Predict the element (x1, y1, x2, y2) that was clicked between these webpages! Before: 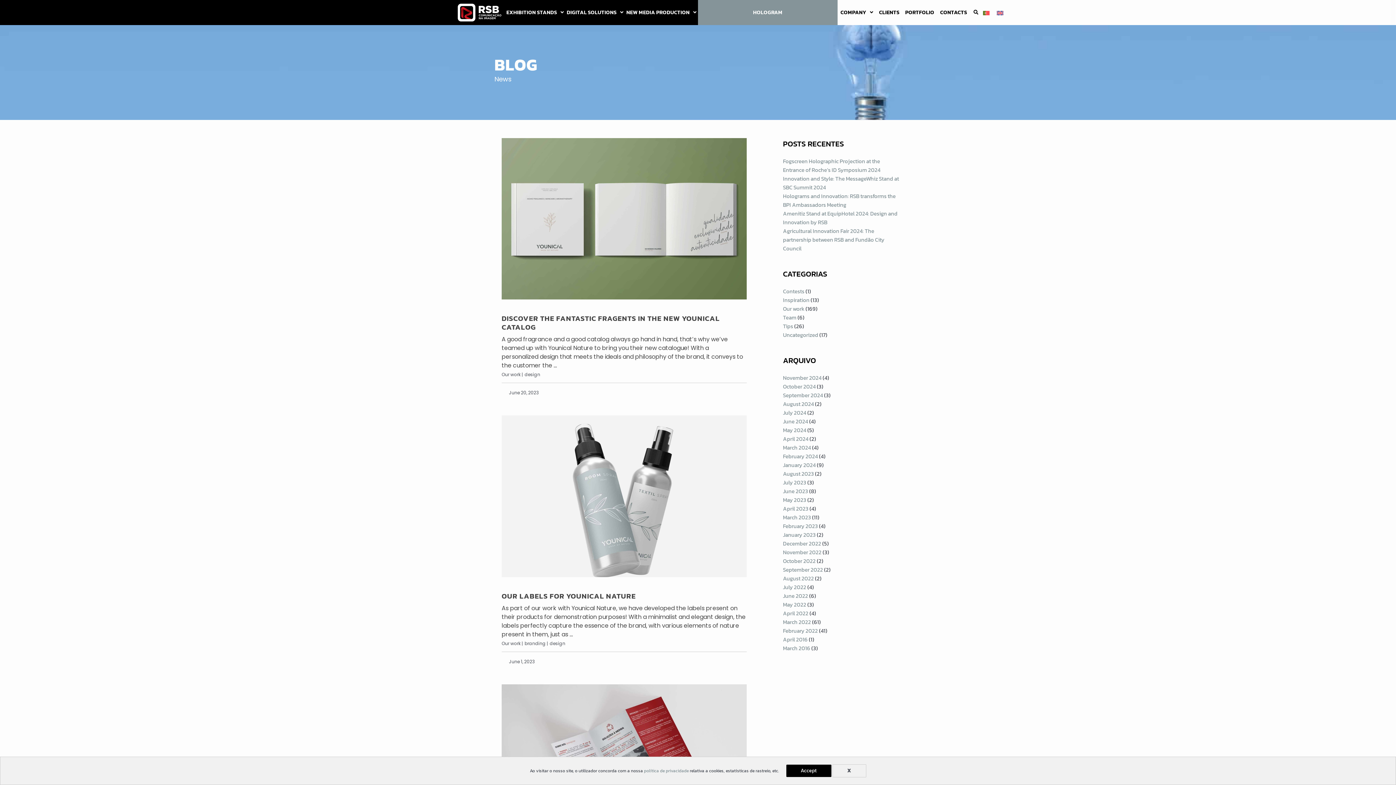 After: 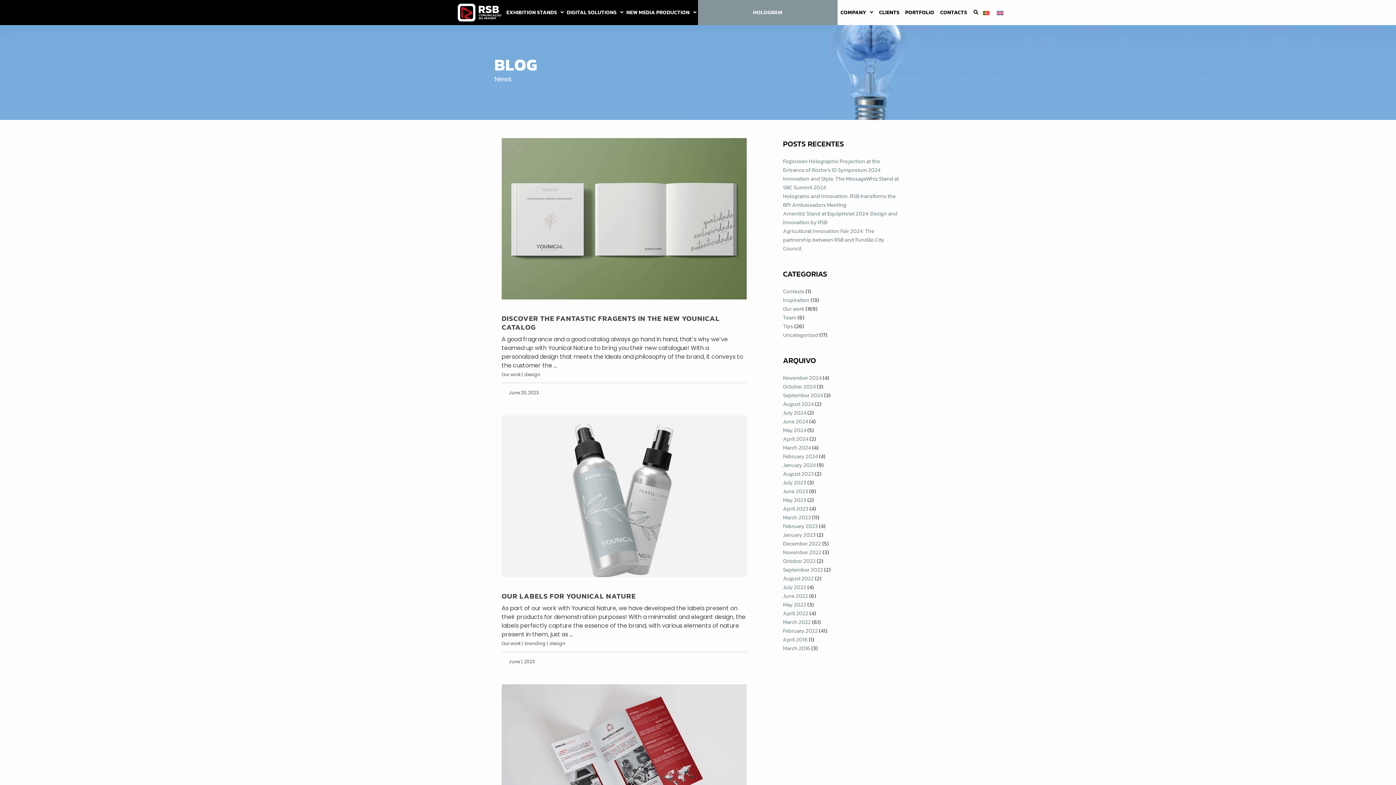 Action: bbox: (786, 765, 831, 777) label: Accept